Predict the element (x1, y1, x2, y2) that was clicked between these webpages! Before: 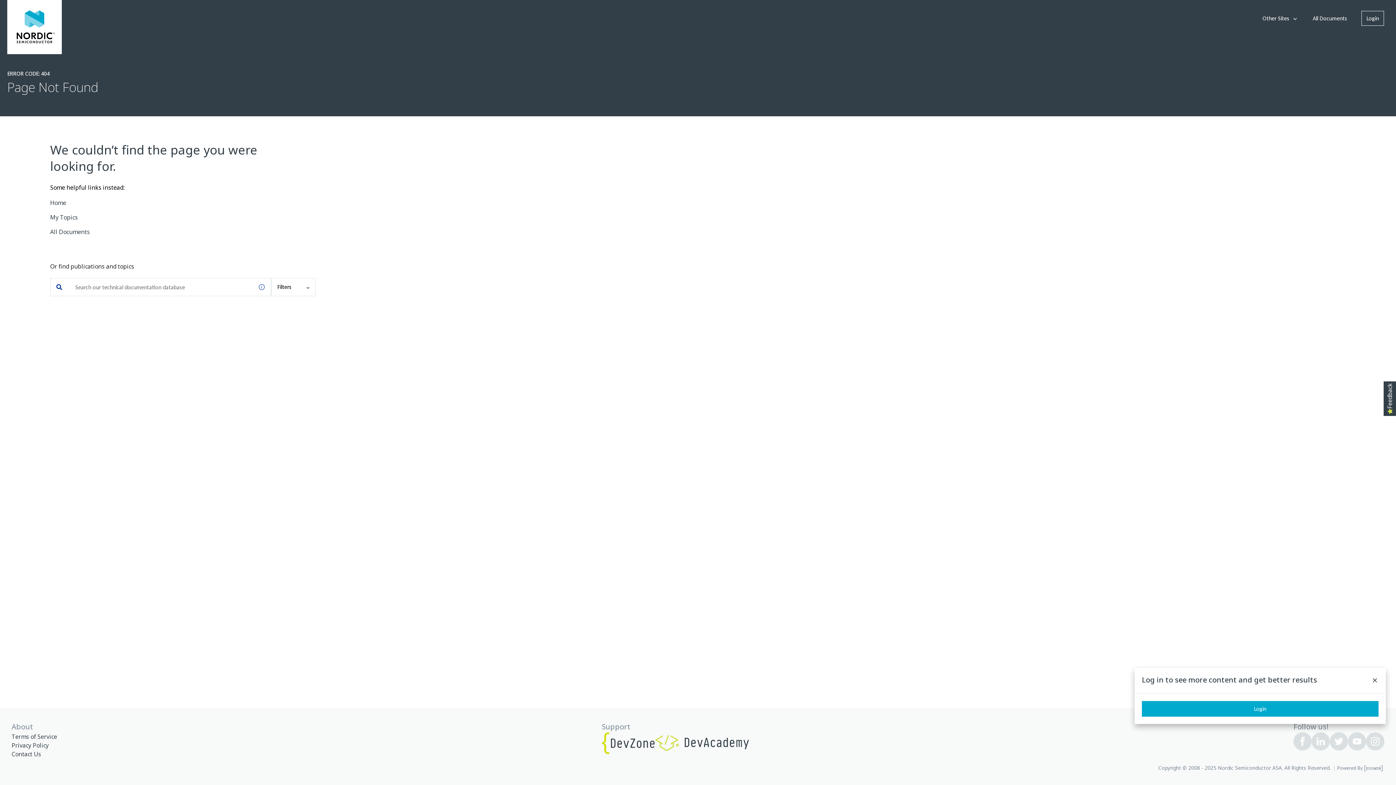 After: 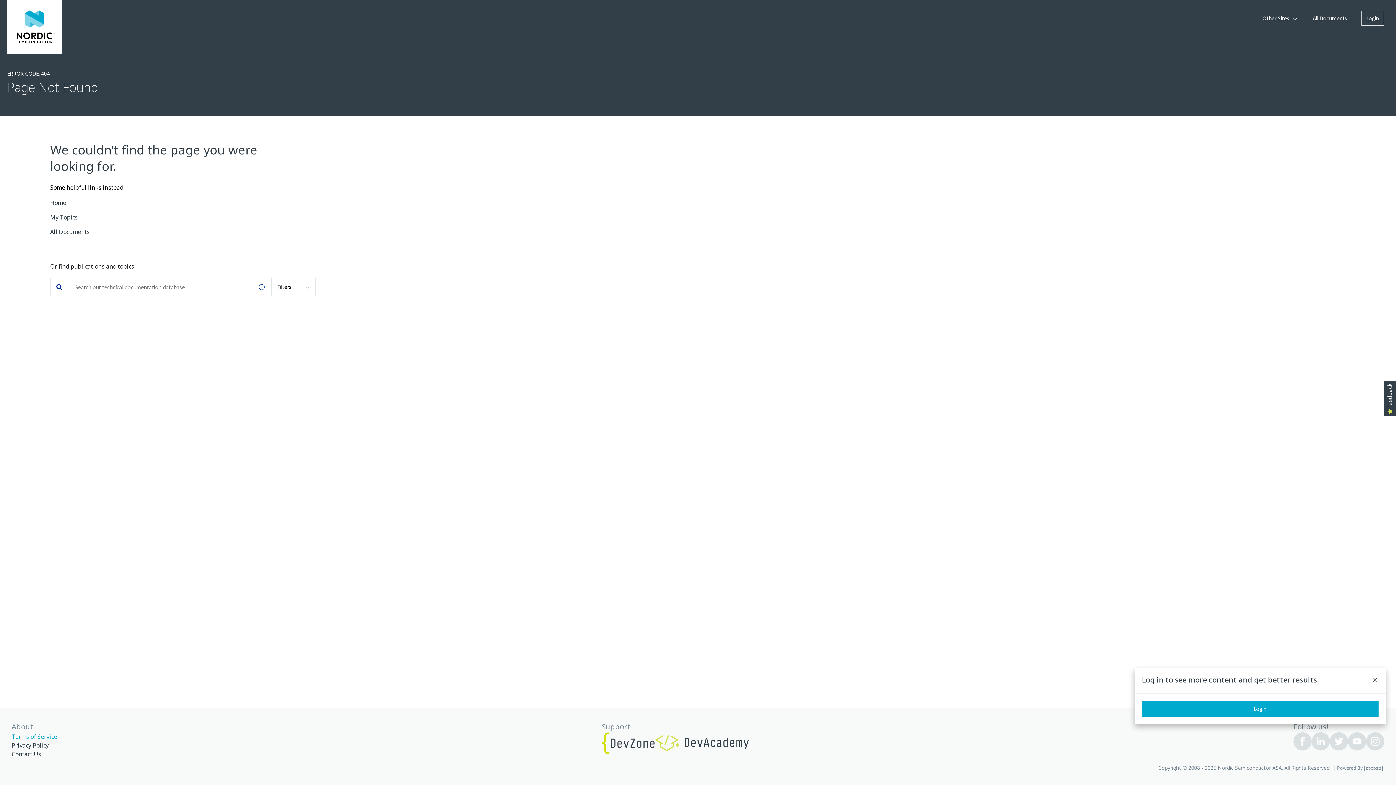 Action: label: Terms of Service bbox: (11, 732, 57, 741)